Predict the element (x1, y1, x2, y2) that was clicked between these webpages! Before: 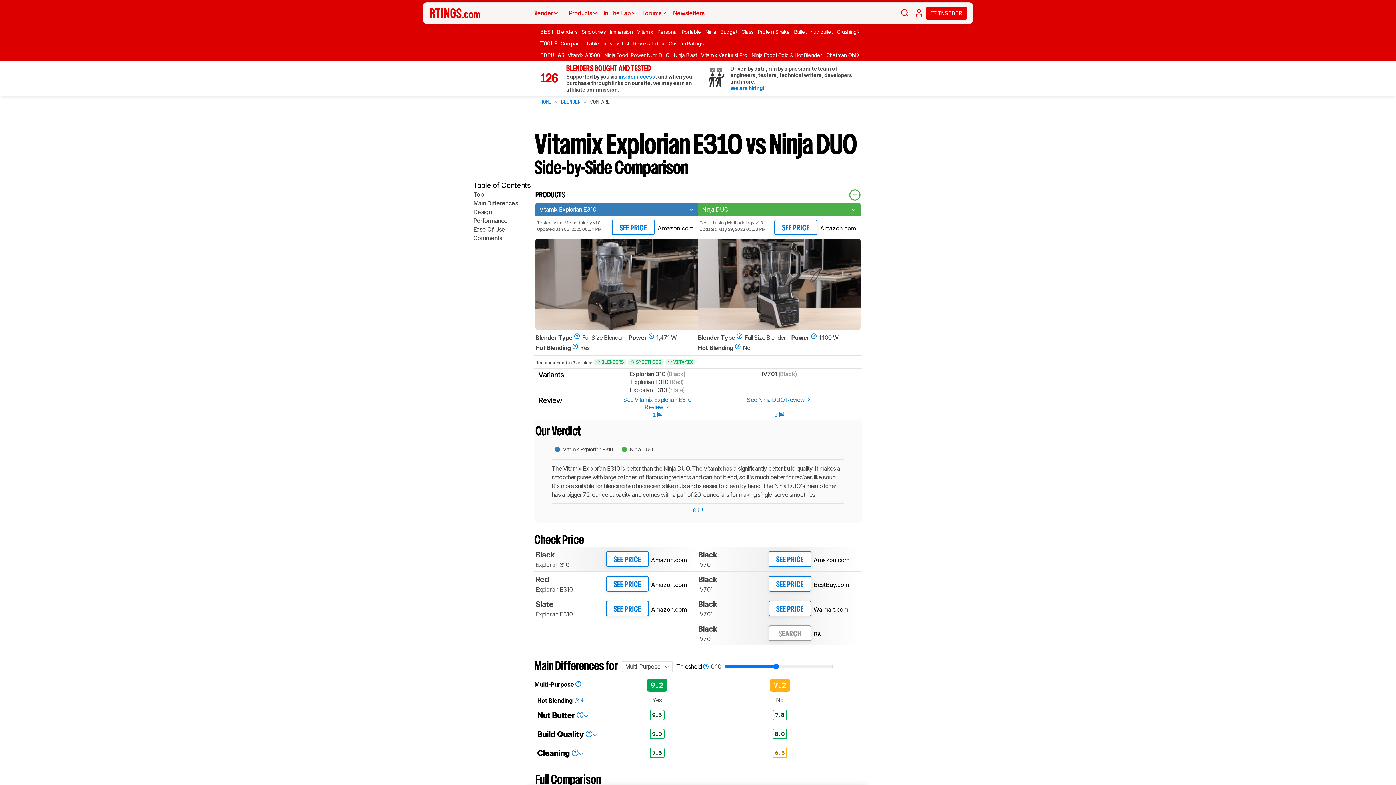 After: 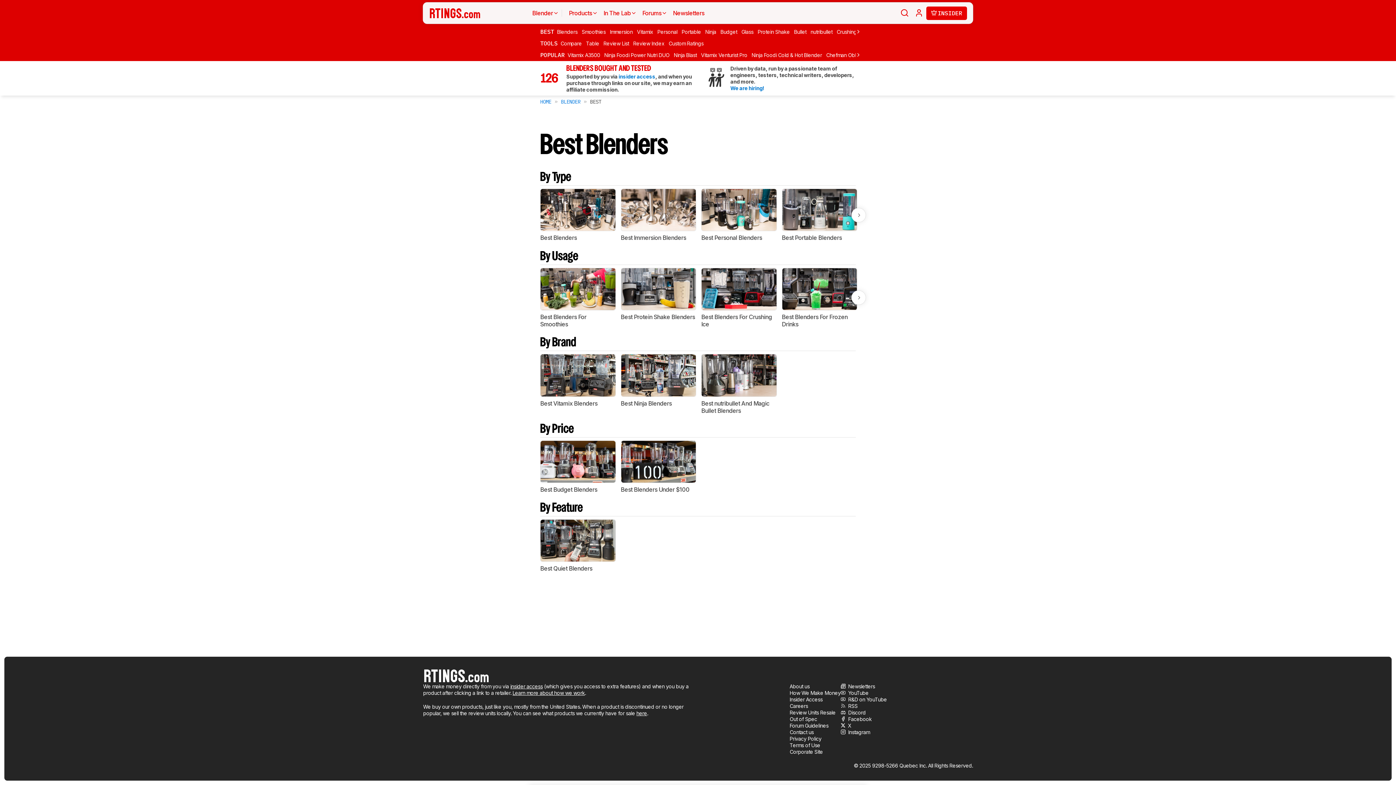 Action: bbox: (540, 28, 557, 35) label: BEST